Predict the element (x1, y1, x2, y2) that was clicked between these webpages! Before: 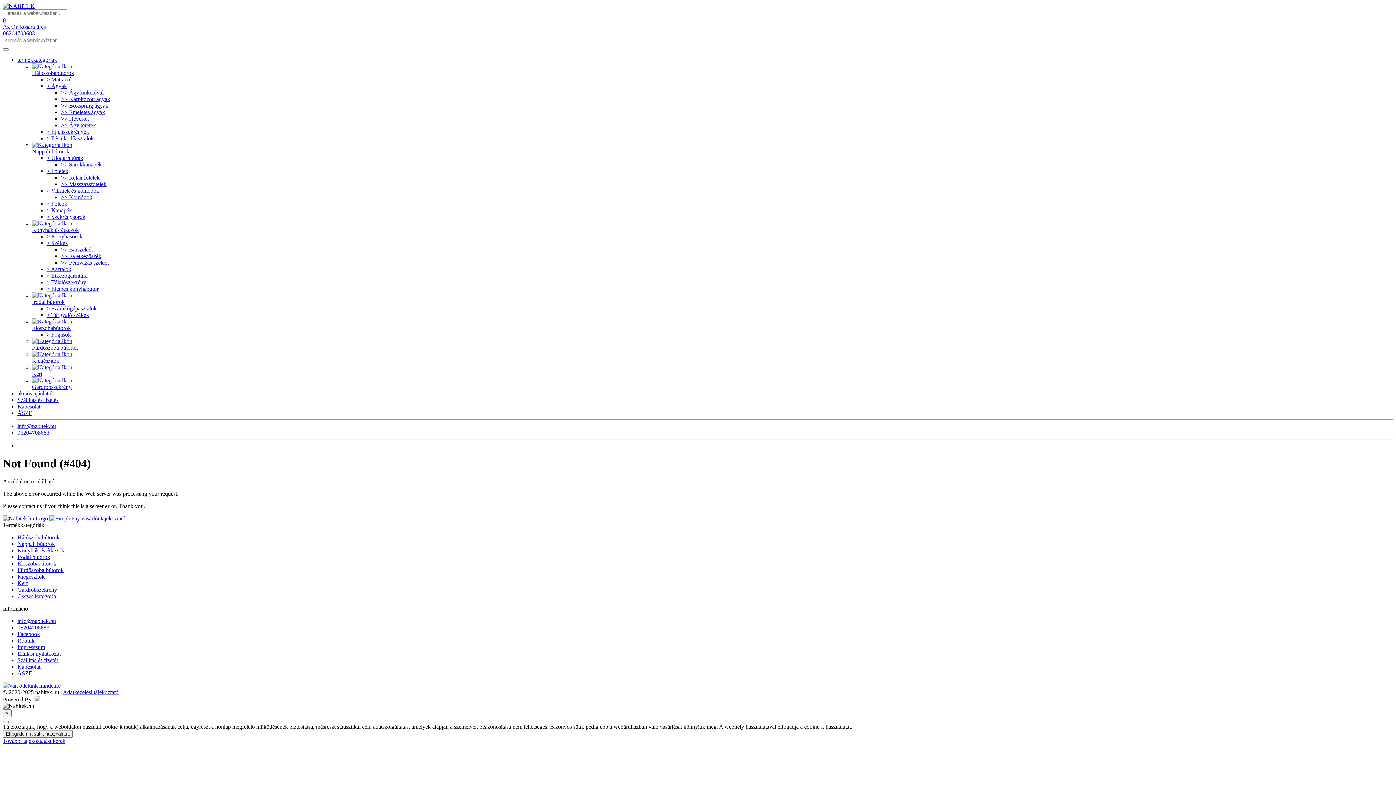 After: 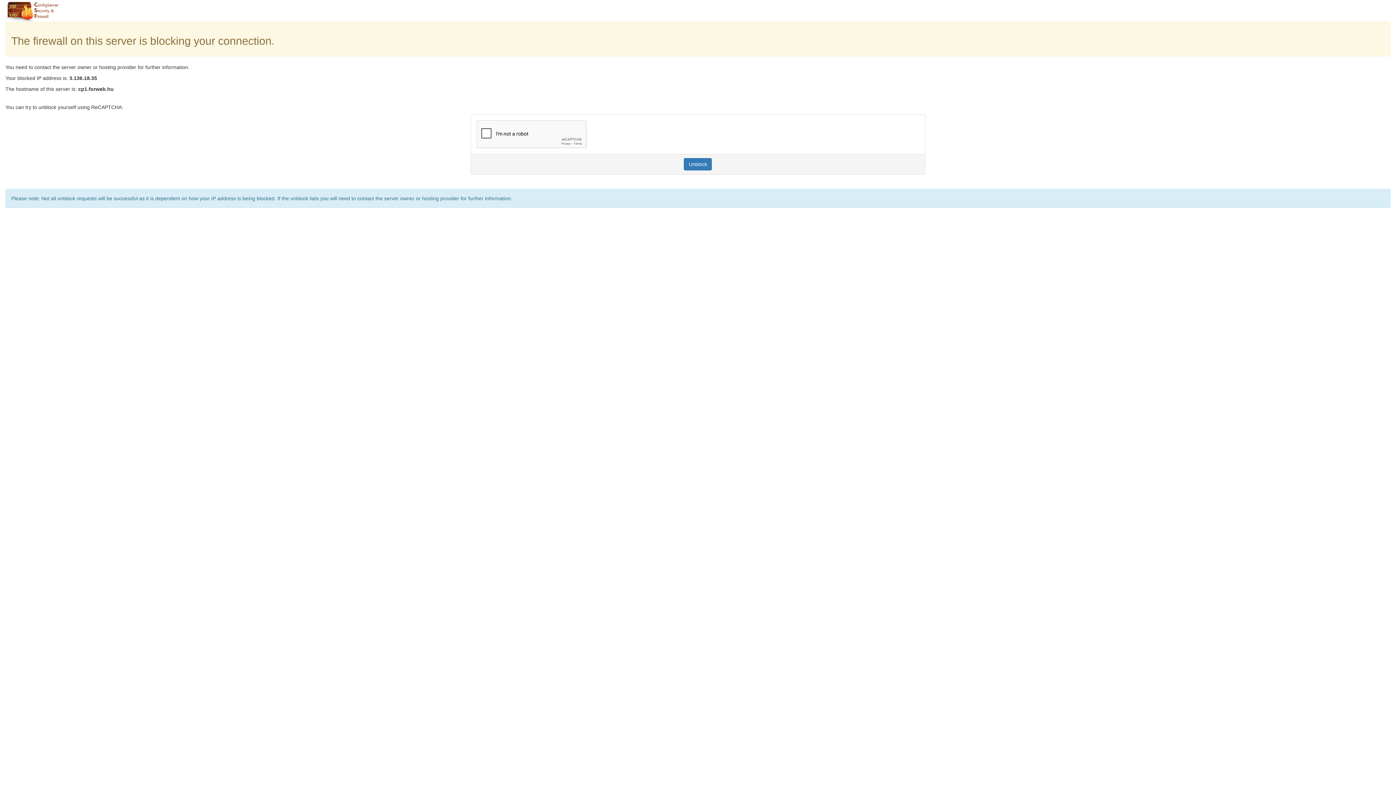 Action: bbox: (2, 738, 65, 744) label: További tájékoztatást kérek